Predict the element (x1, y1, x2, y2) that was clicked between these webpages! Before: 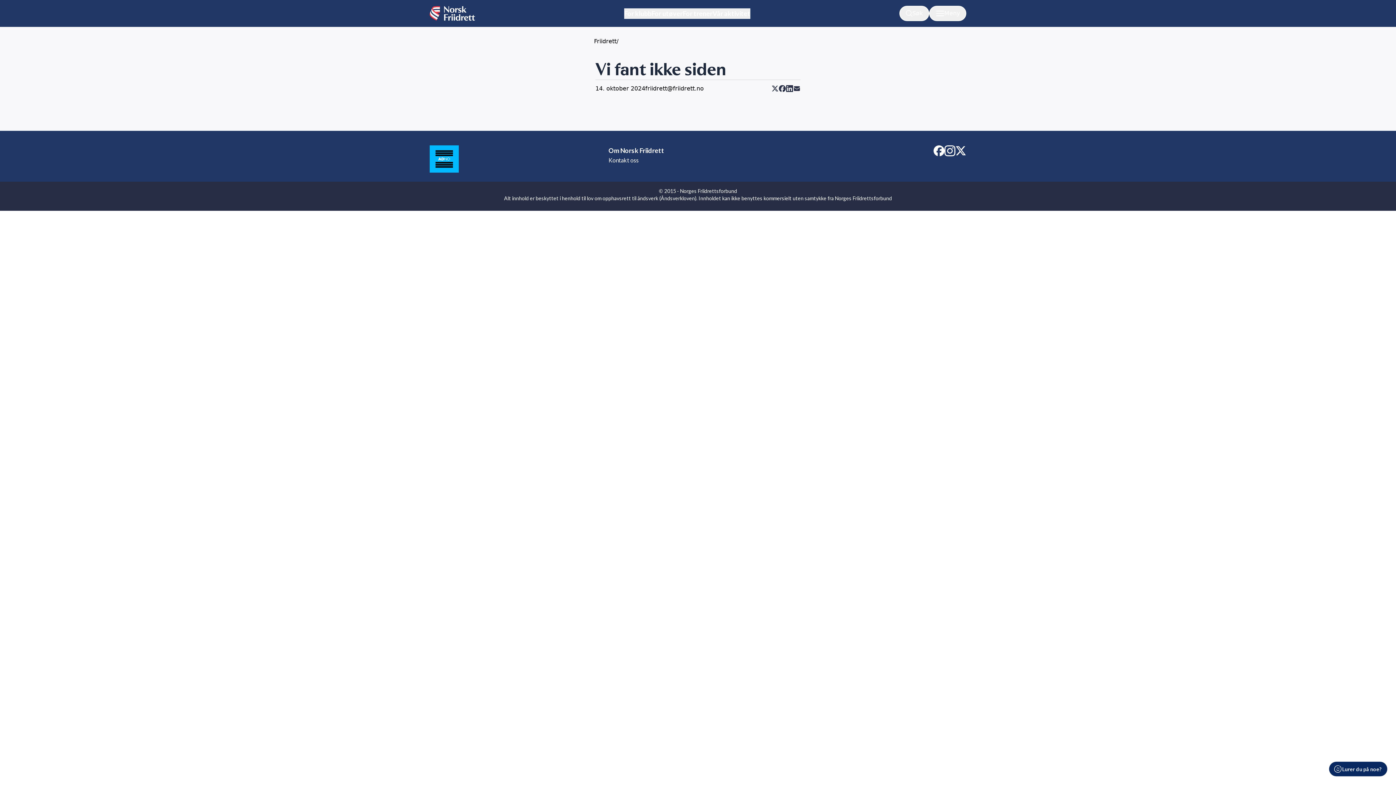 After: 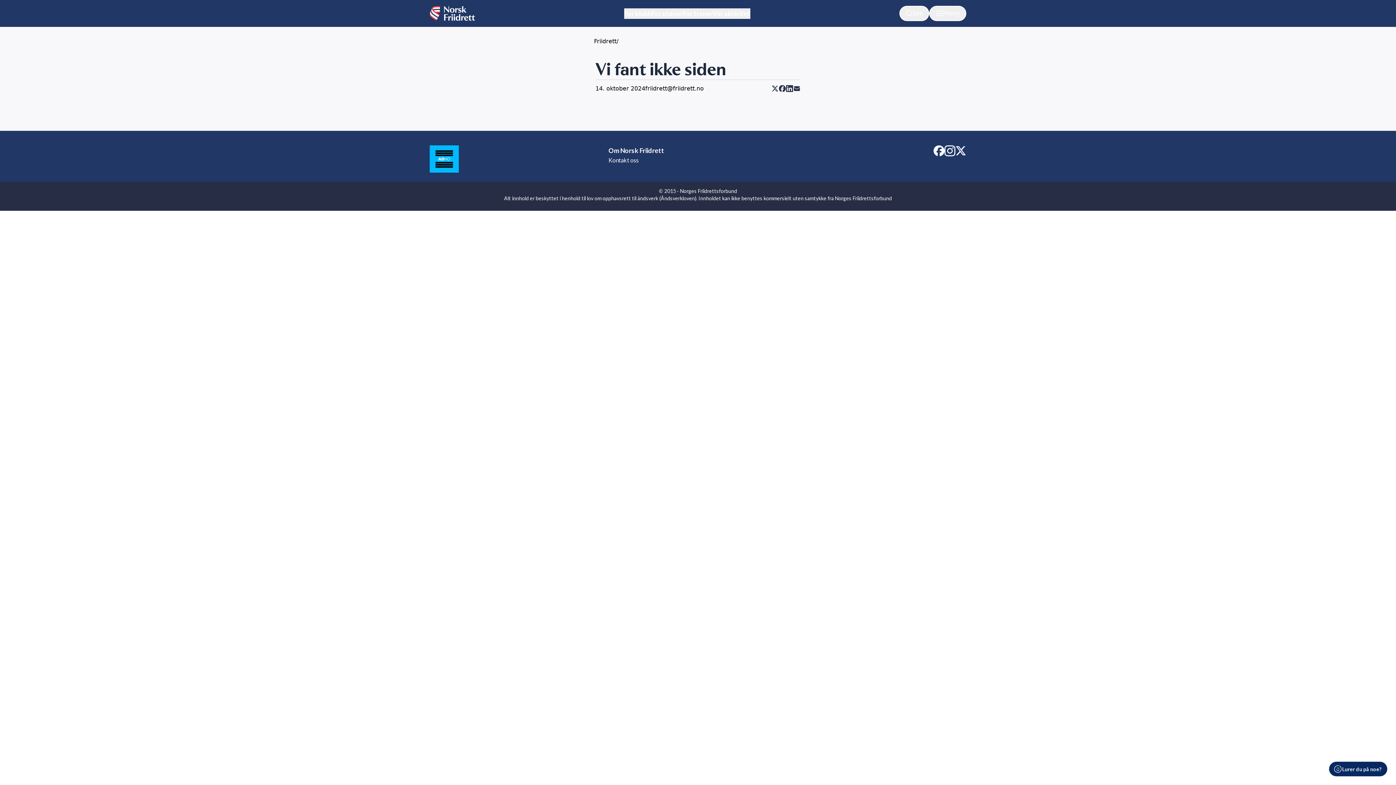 Action: bbox: (778, 85, 786, 92)